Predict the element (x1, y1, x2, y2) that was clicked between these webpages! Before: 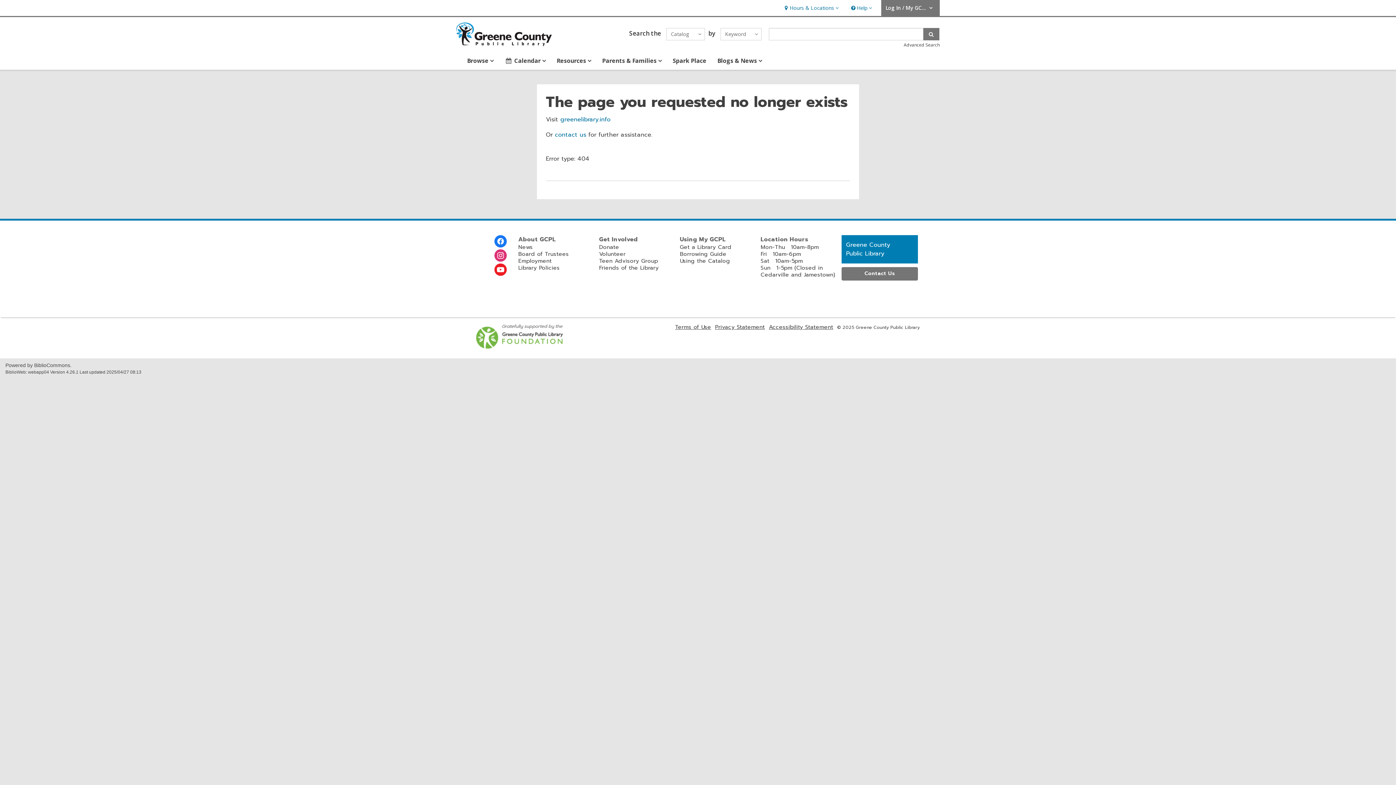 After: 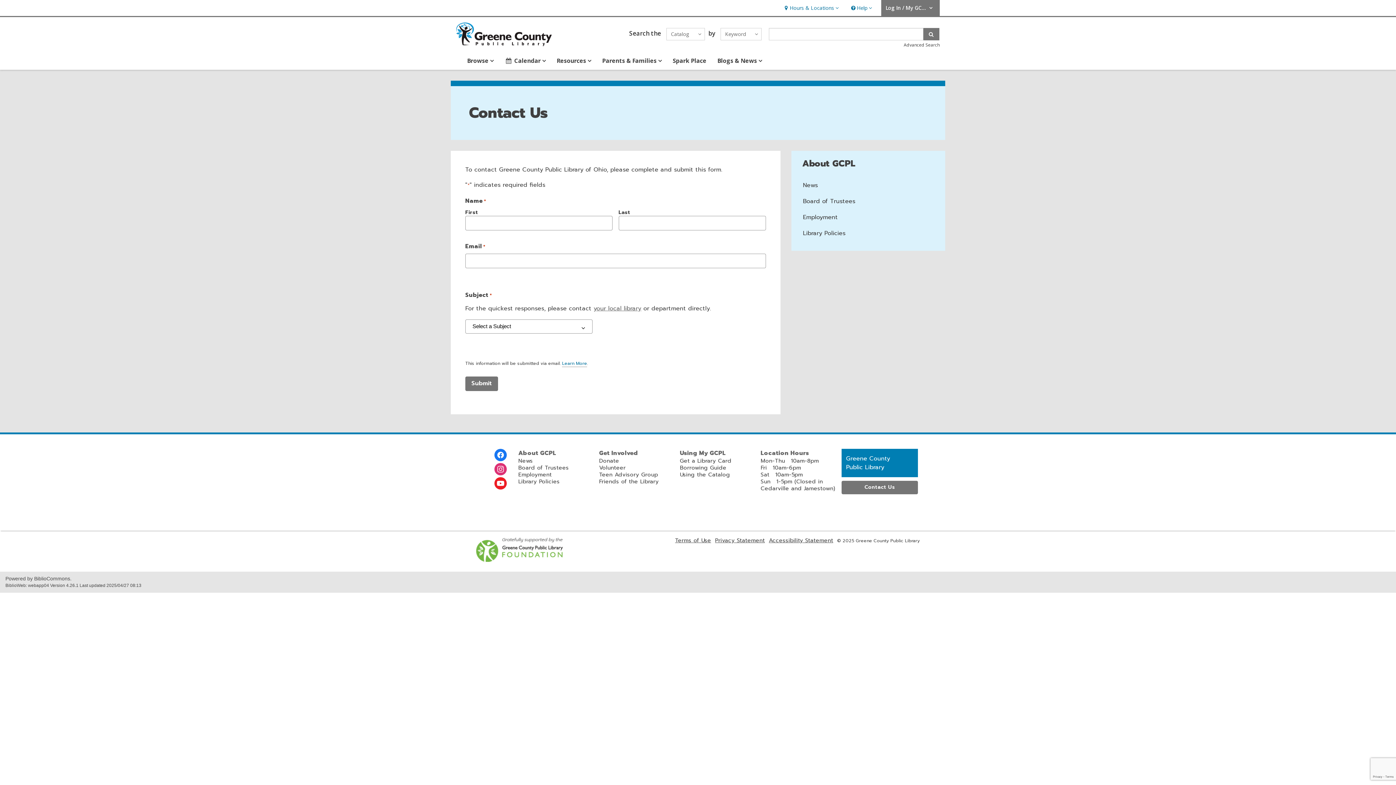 Action: label: contact us bbox: (555, 130, 586, 139)